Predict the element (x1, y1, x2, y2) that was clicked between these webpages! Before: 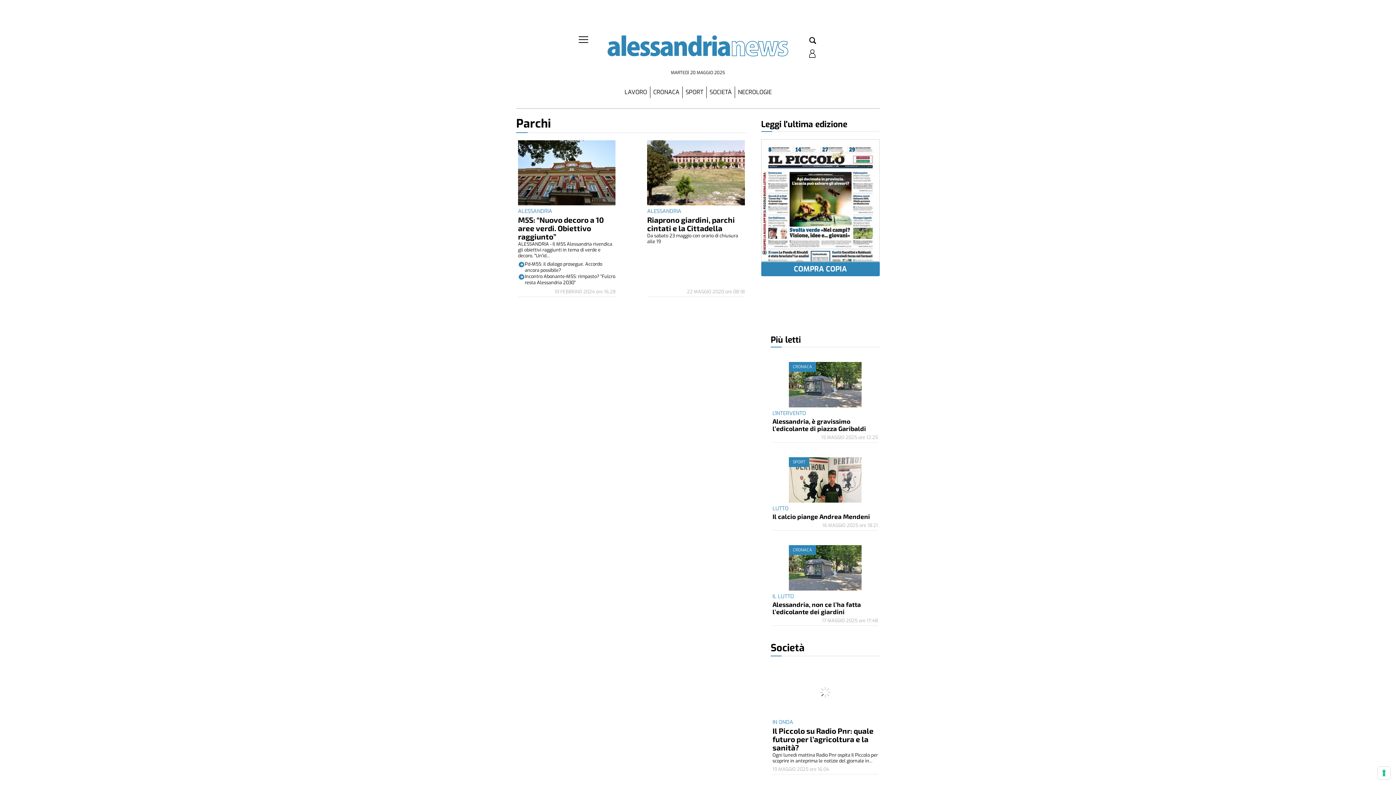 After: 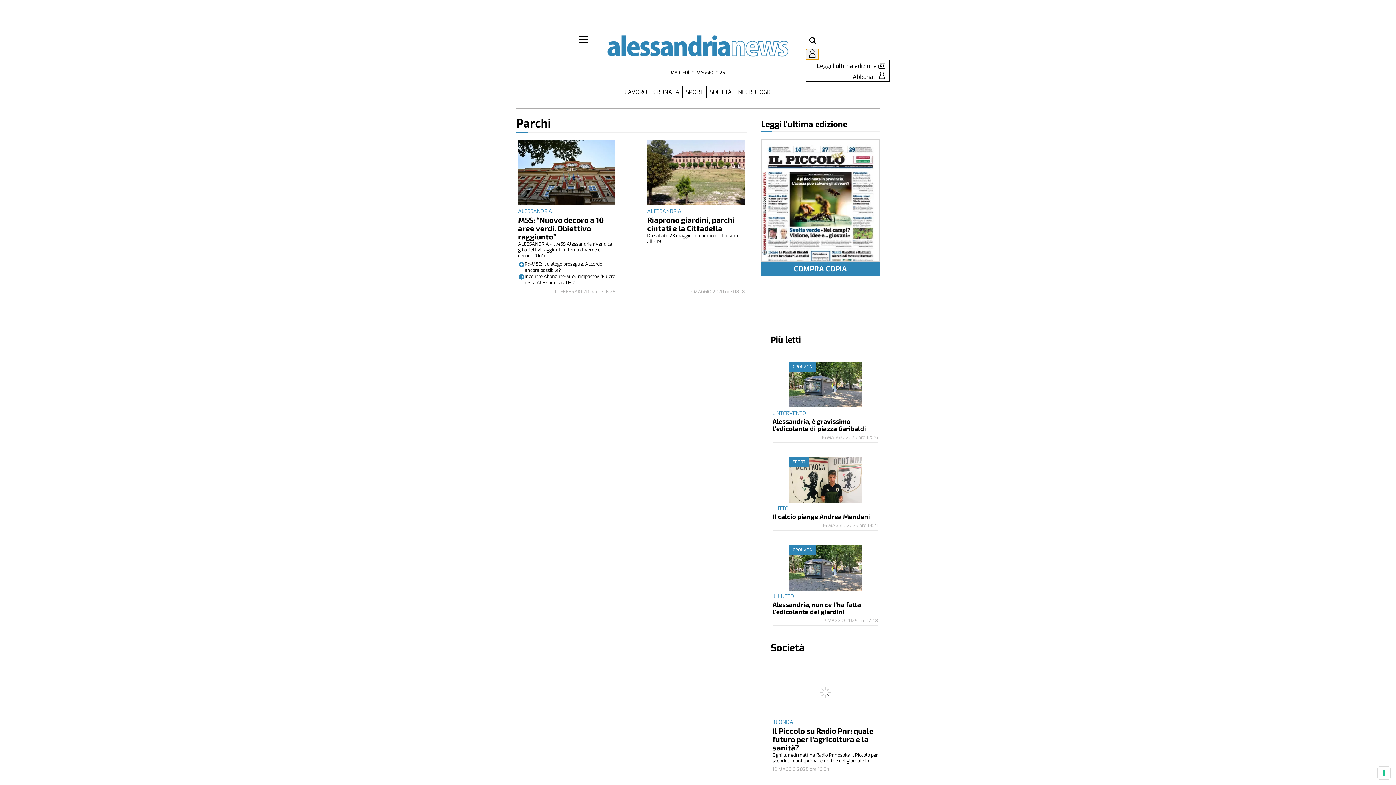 Action: bbox: (806, 49, 818, 59)